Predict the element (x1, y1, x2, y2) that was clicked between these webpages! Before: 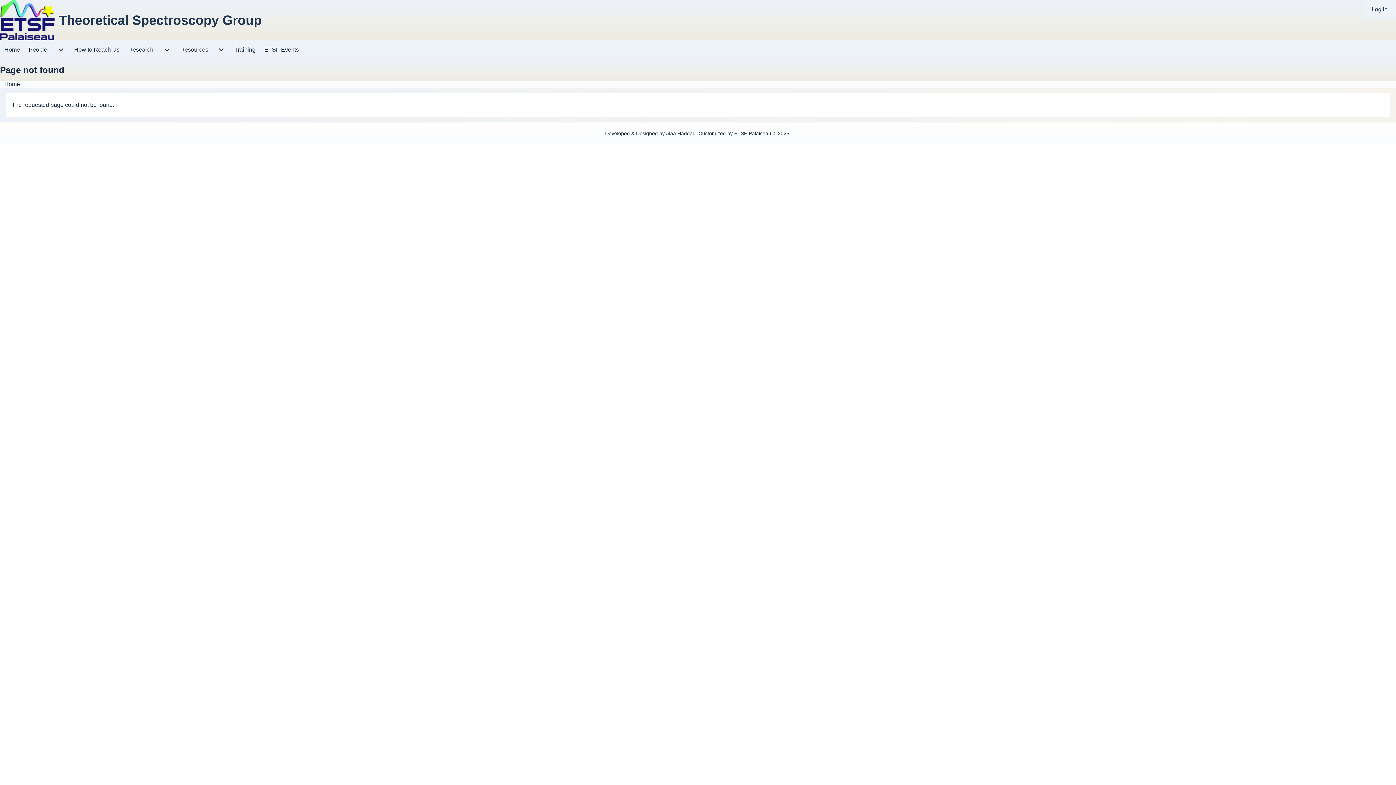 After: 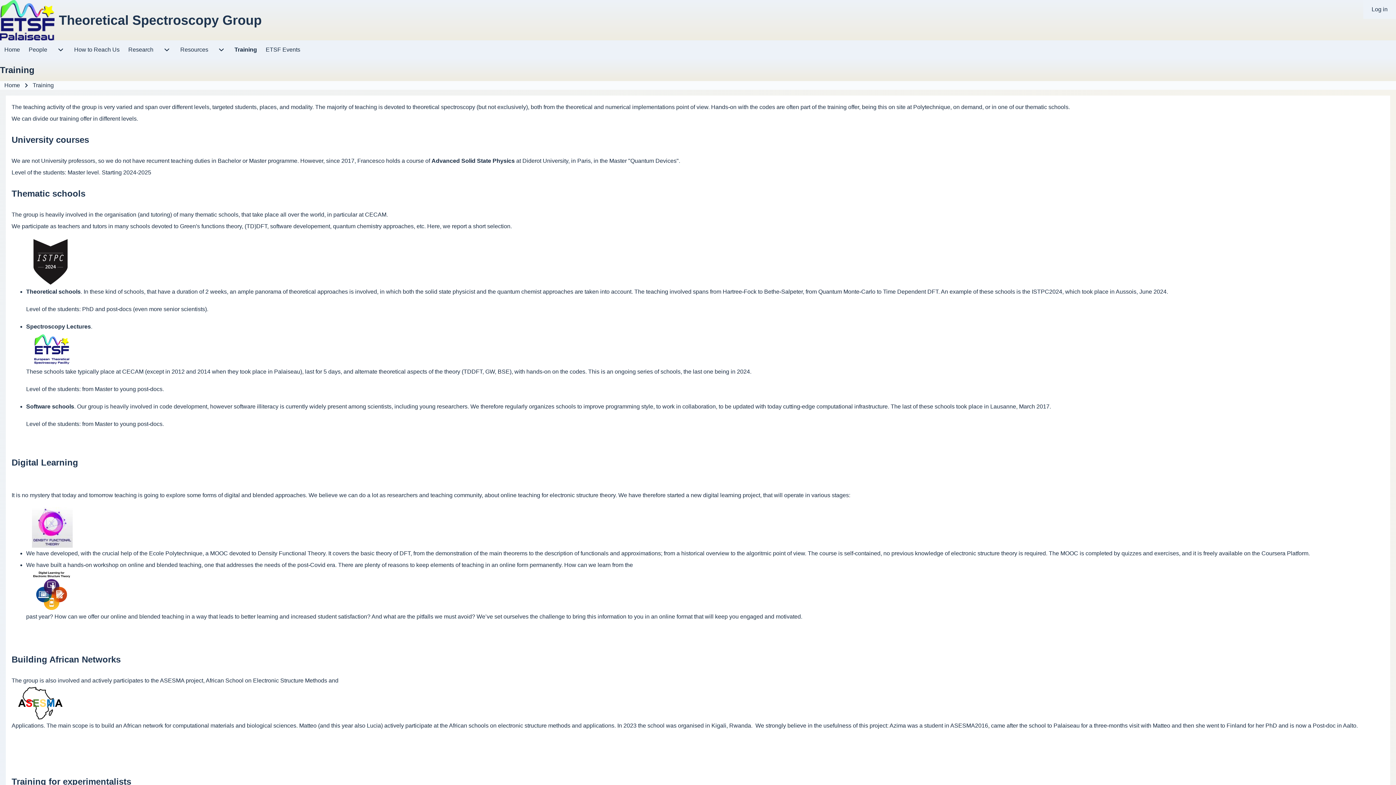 Action: label: Training bbox: (230, 40, 260, 59)